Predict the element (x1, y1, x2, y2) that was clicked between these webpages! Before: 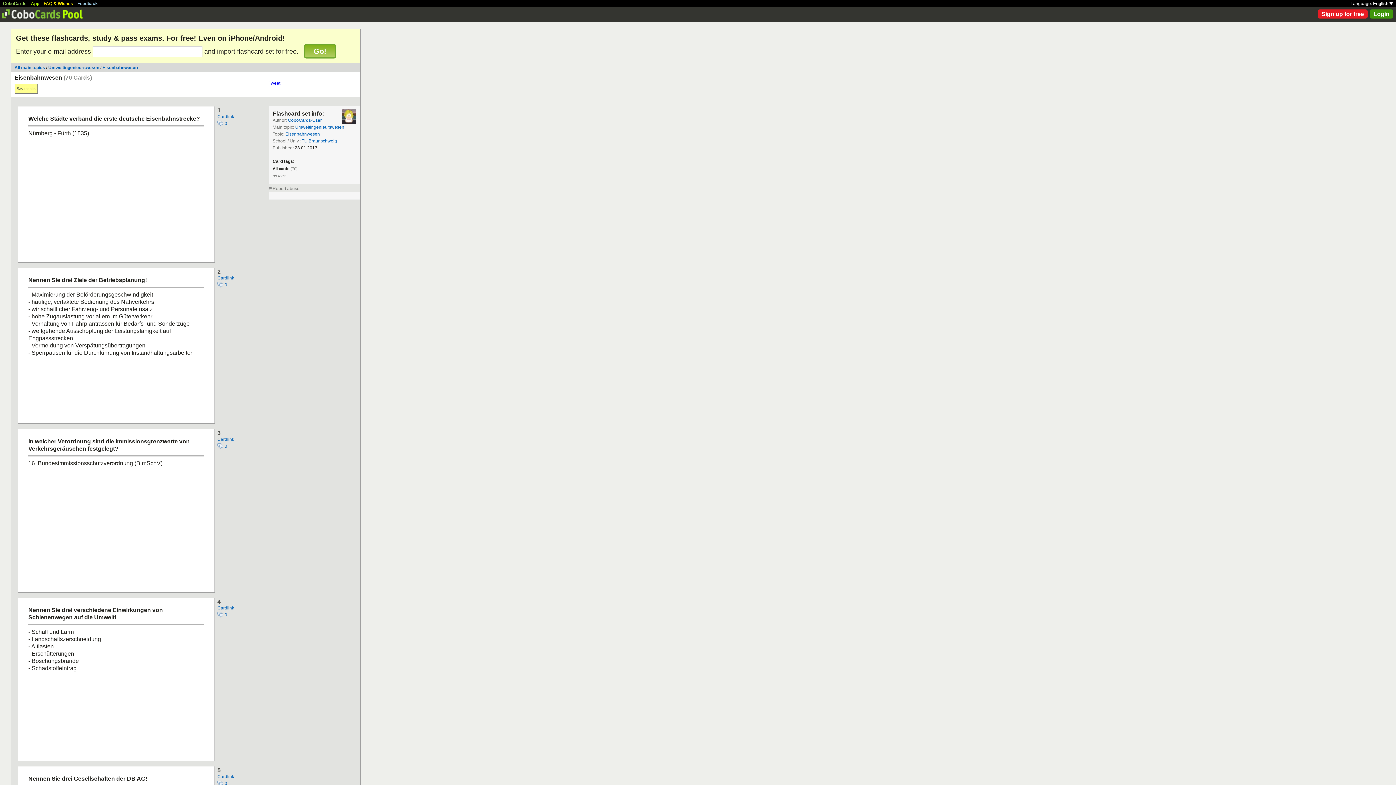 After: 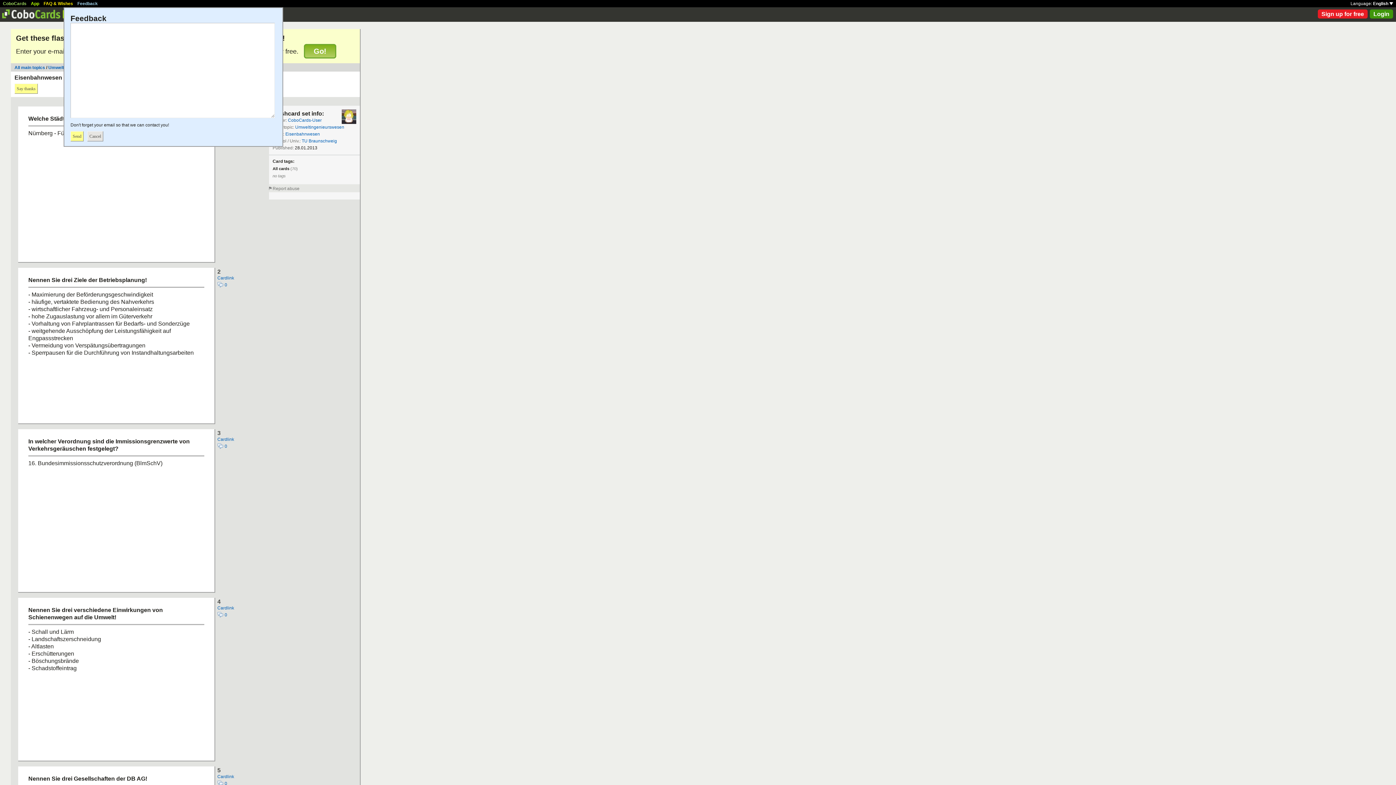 Action: bbox: (77, 1, 97, 6) label: Feedback